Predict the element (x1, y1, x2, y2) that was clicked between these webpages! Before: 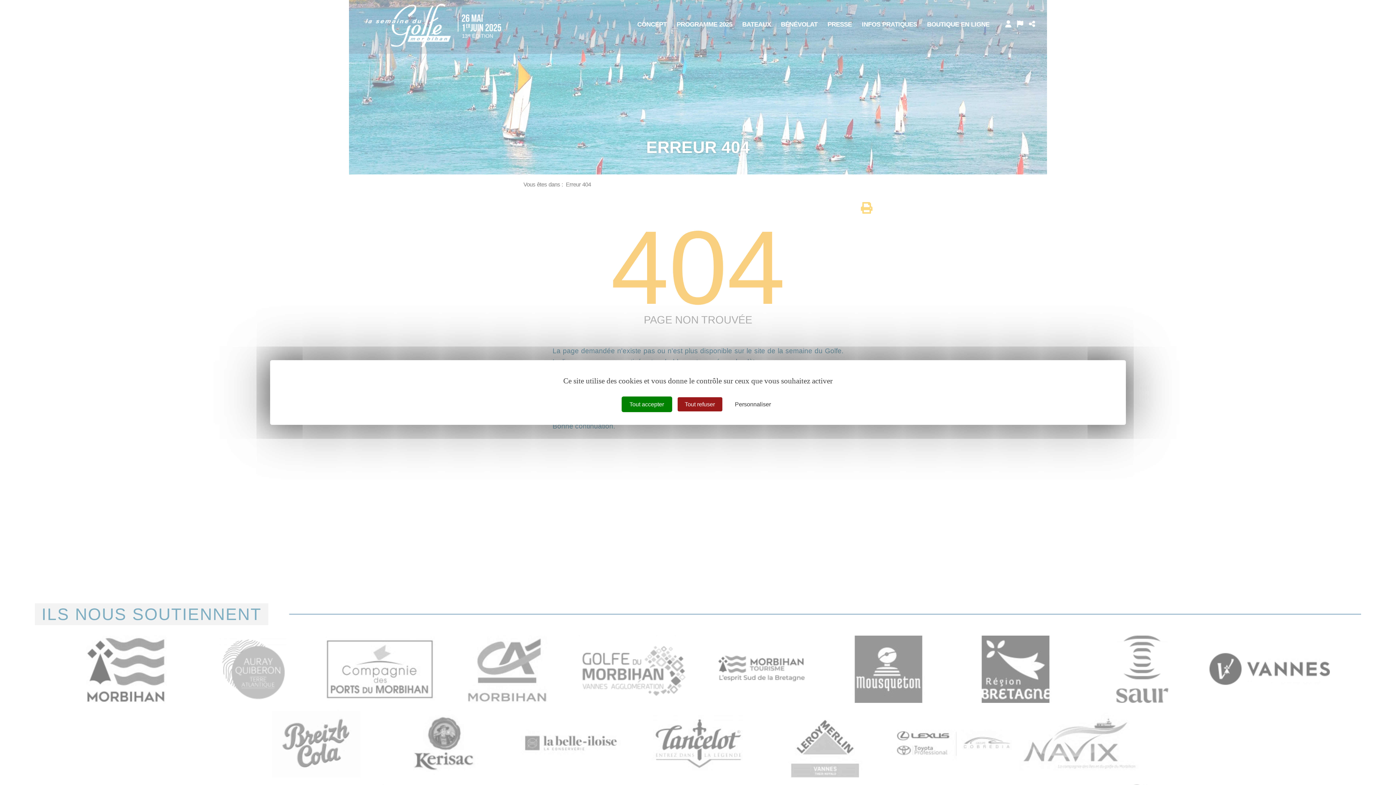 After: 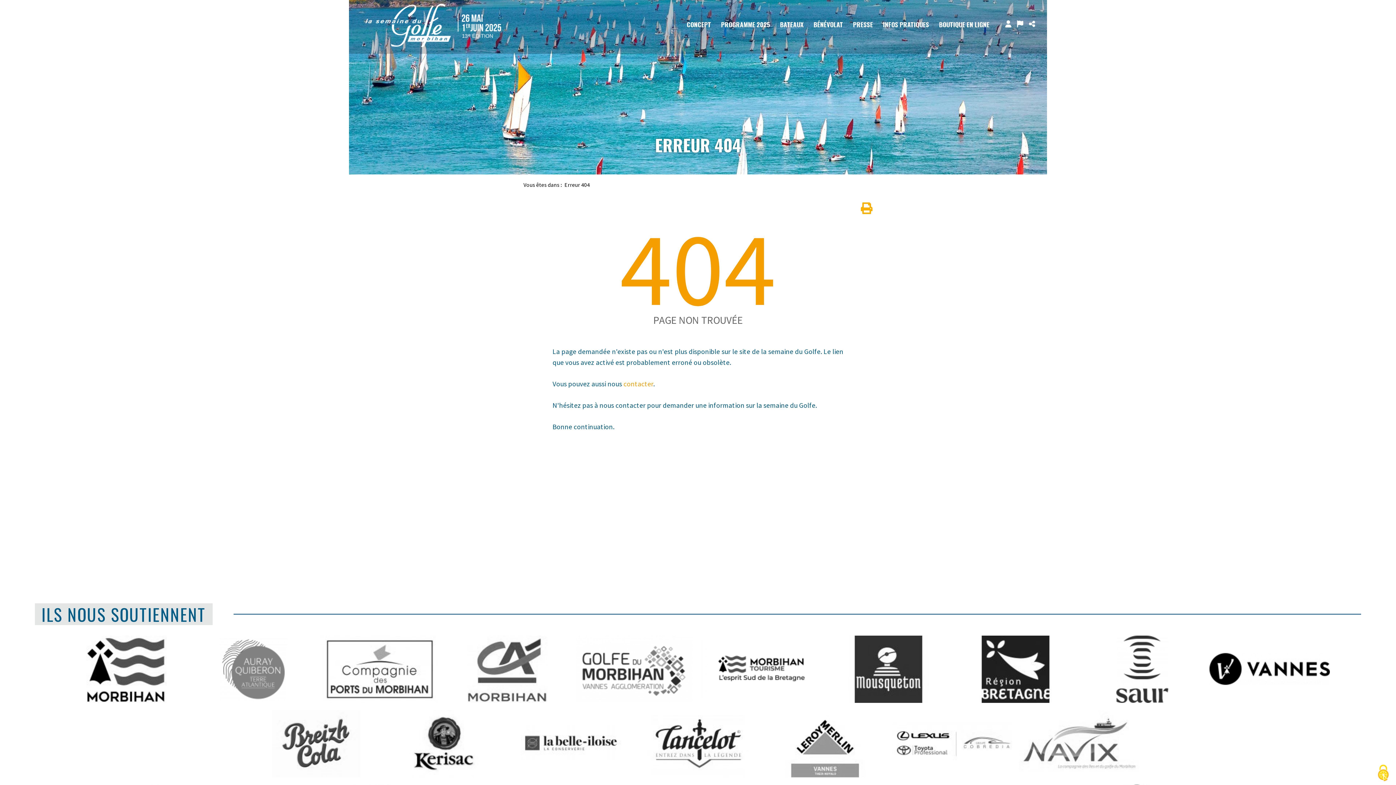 Action: bbox: (621, 396, 672, 412) label: Tout accepter